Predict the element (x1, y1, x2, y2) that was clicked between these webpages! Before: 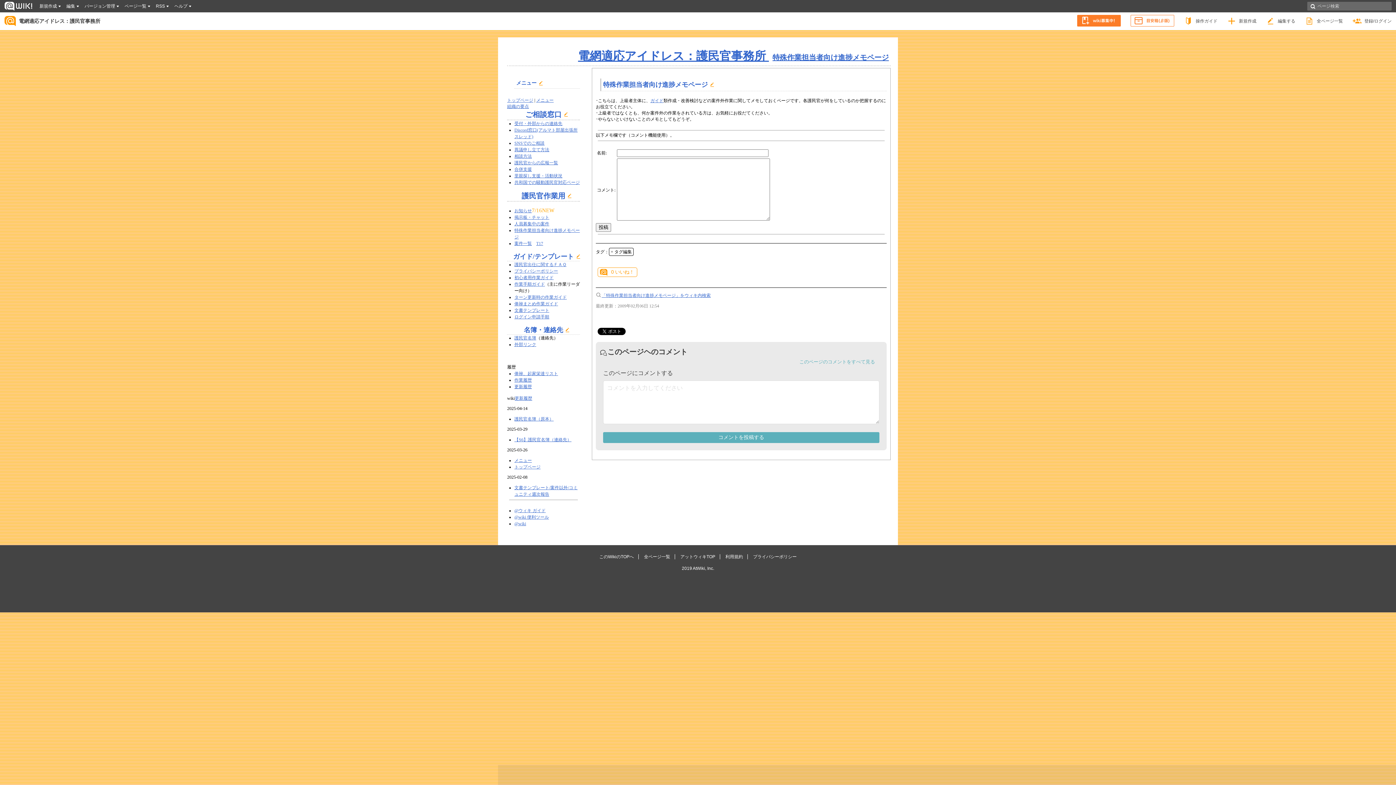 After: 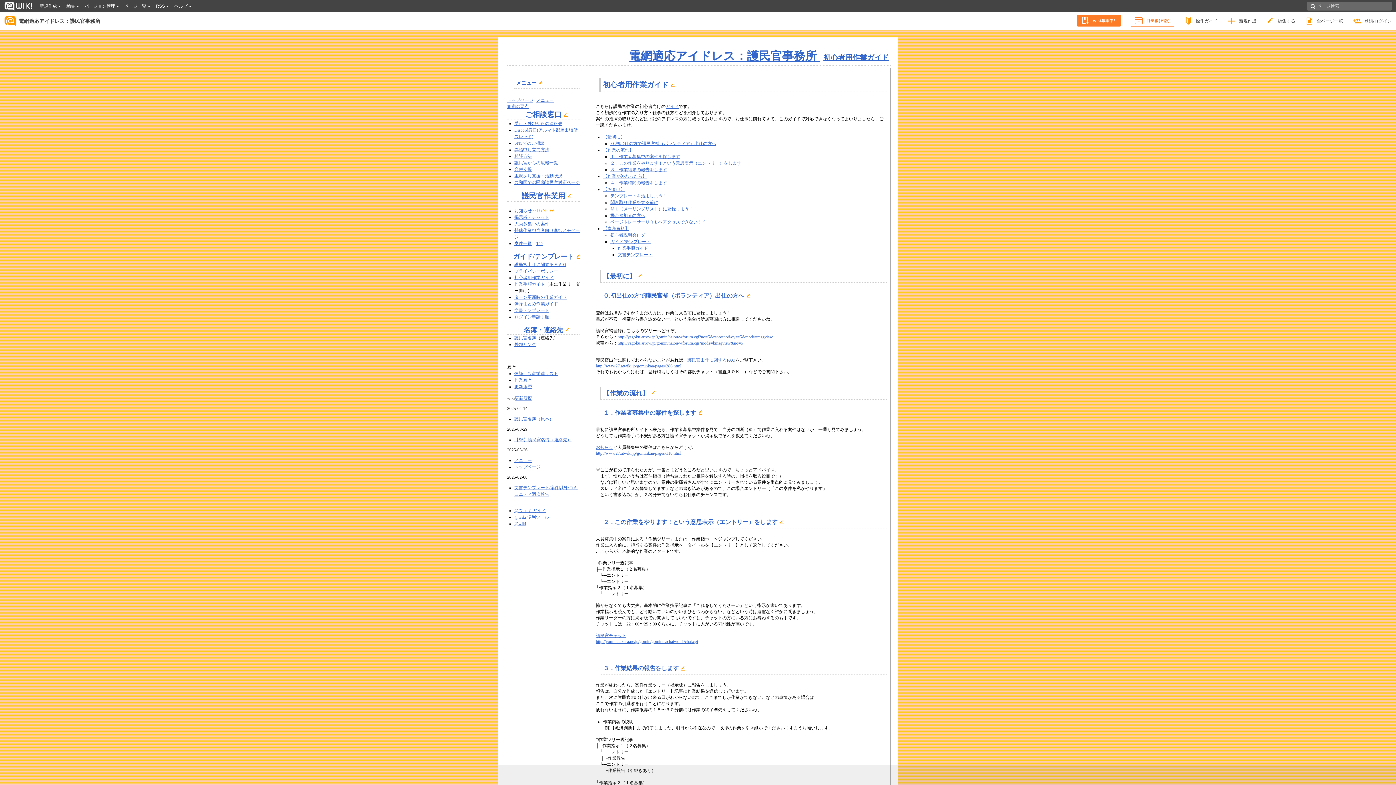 Action: bbox: (514, 275, 553, 280) label: 初心者用作業ガイド